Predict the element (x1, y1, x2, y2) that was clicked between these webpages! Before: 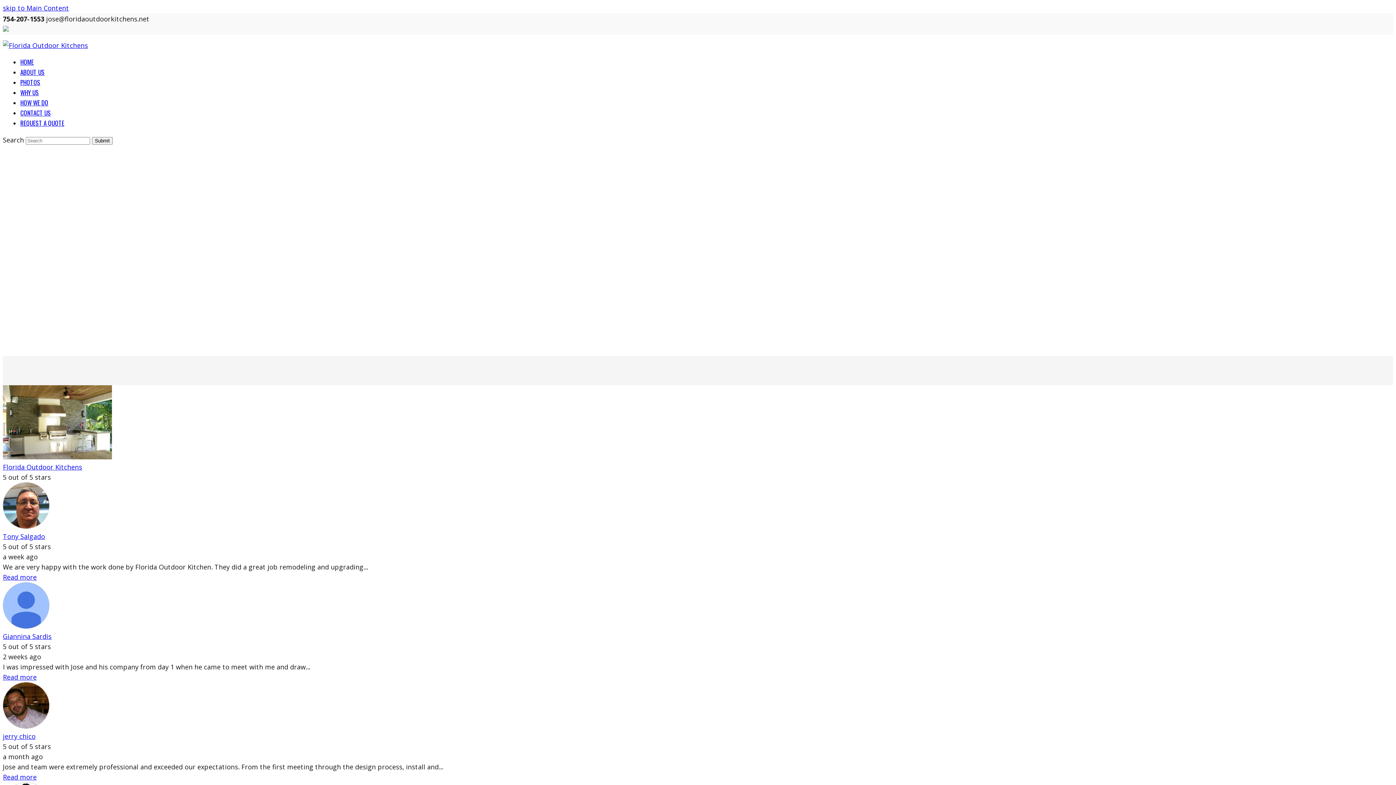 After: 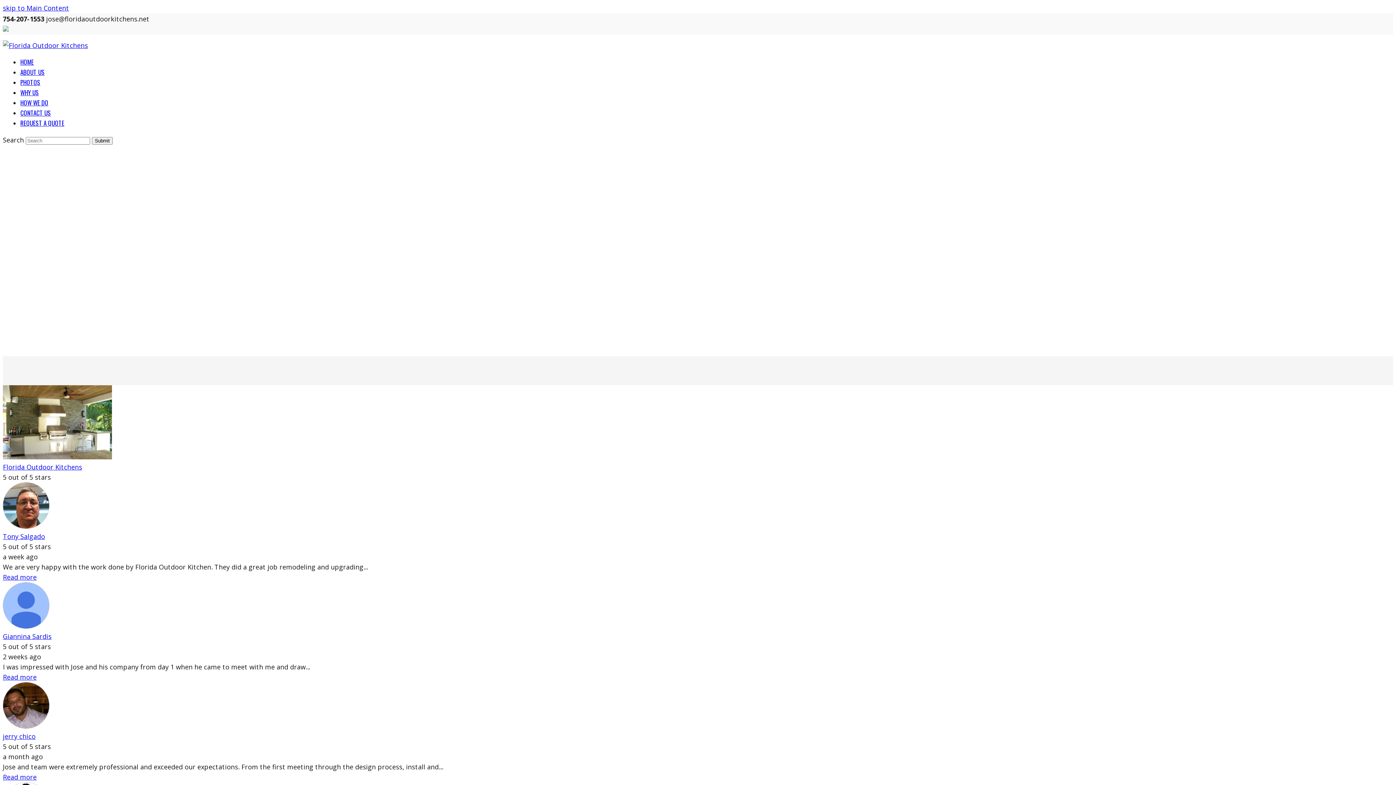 Action: bbox: (20, 98, 48, 107) label: HOW WE DO